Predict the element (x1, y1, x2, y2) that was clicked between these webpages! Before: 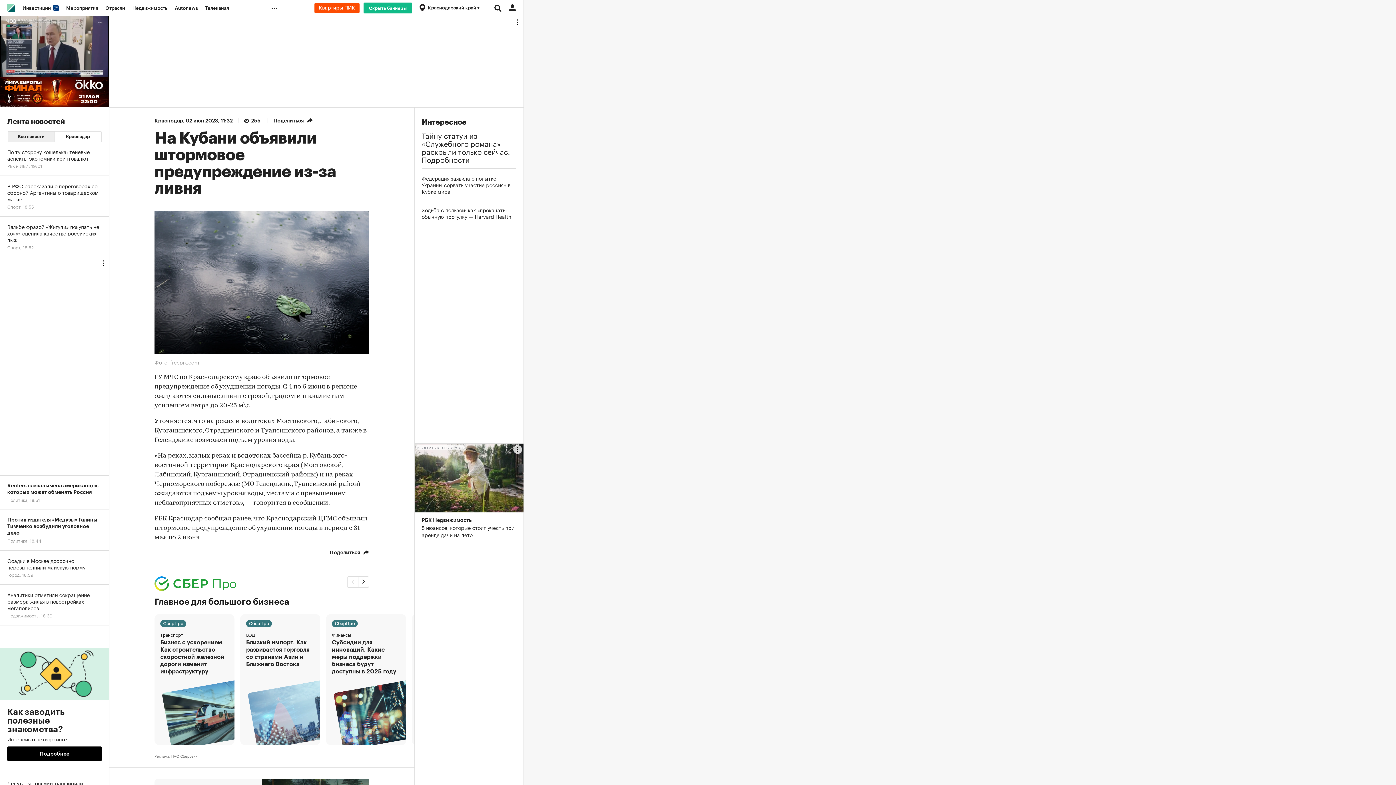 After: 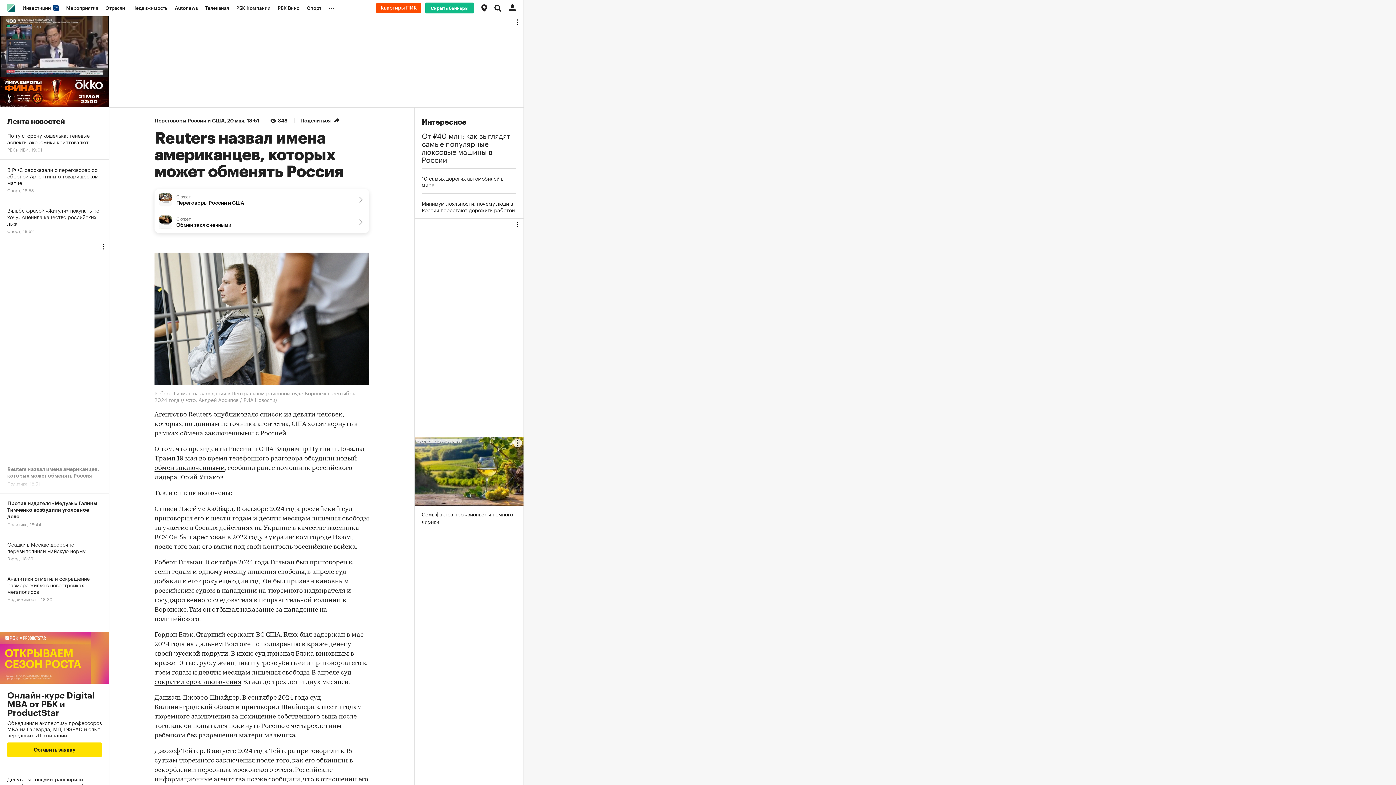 Action: bbox: (0, 476, 109, 510) label: Reuters назвал имена американцев, которых может обменять Россия
Политика, 18:51